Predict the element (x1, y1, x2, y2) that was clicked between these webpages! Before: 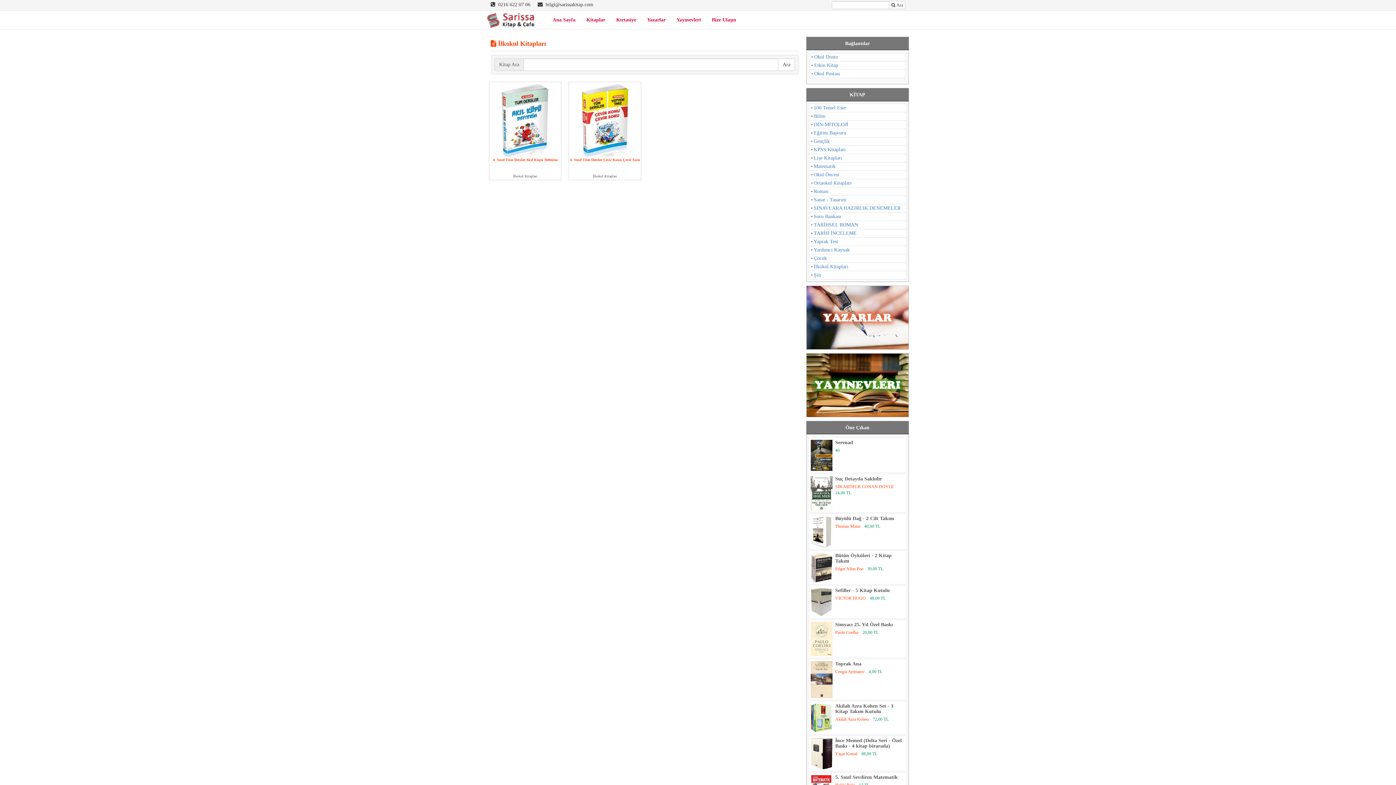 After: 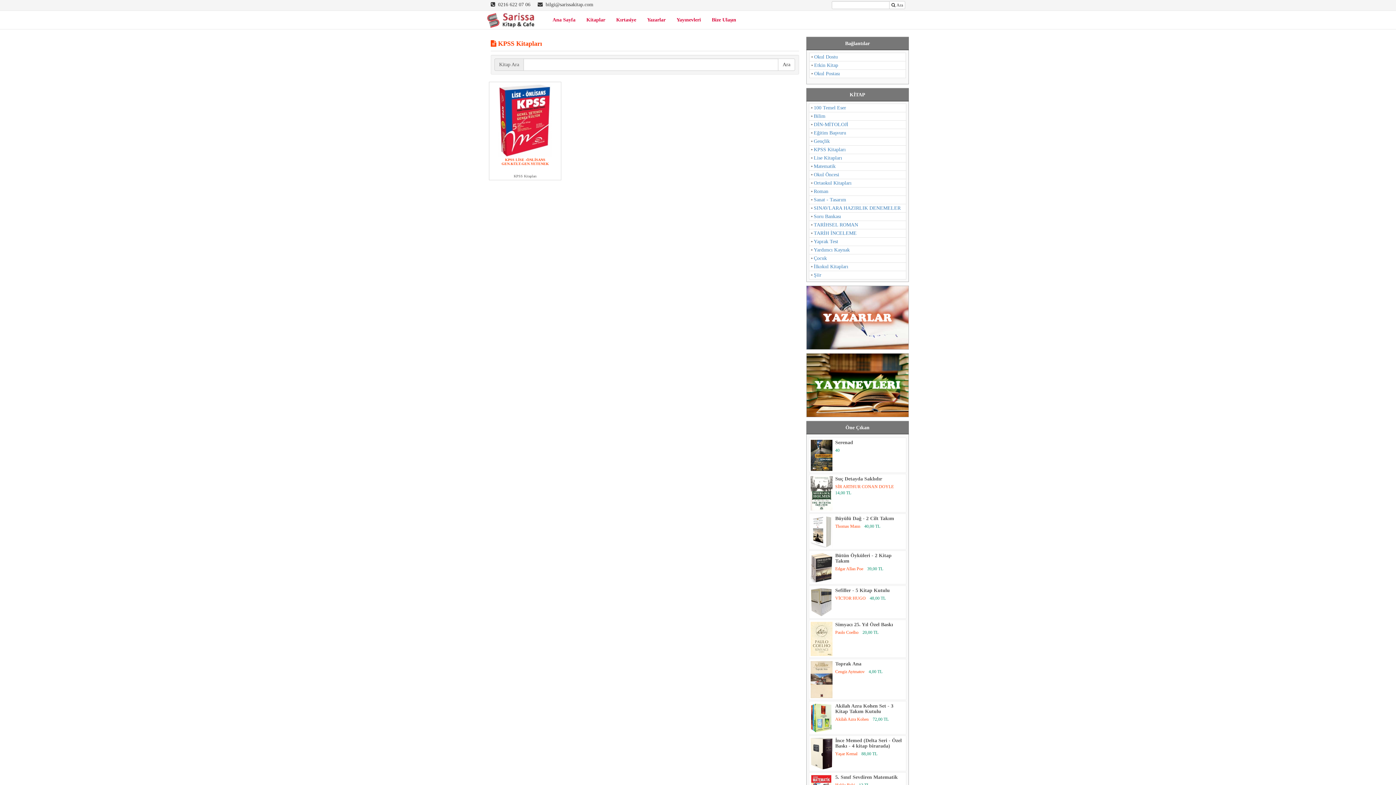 Action: bbox: (808, 145, 906, 154) label: KPSS Kitapları (1 öge)